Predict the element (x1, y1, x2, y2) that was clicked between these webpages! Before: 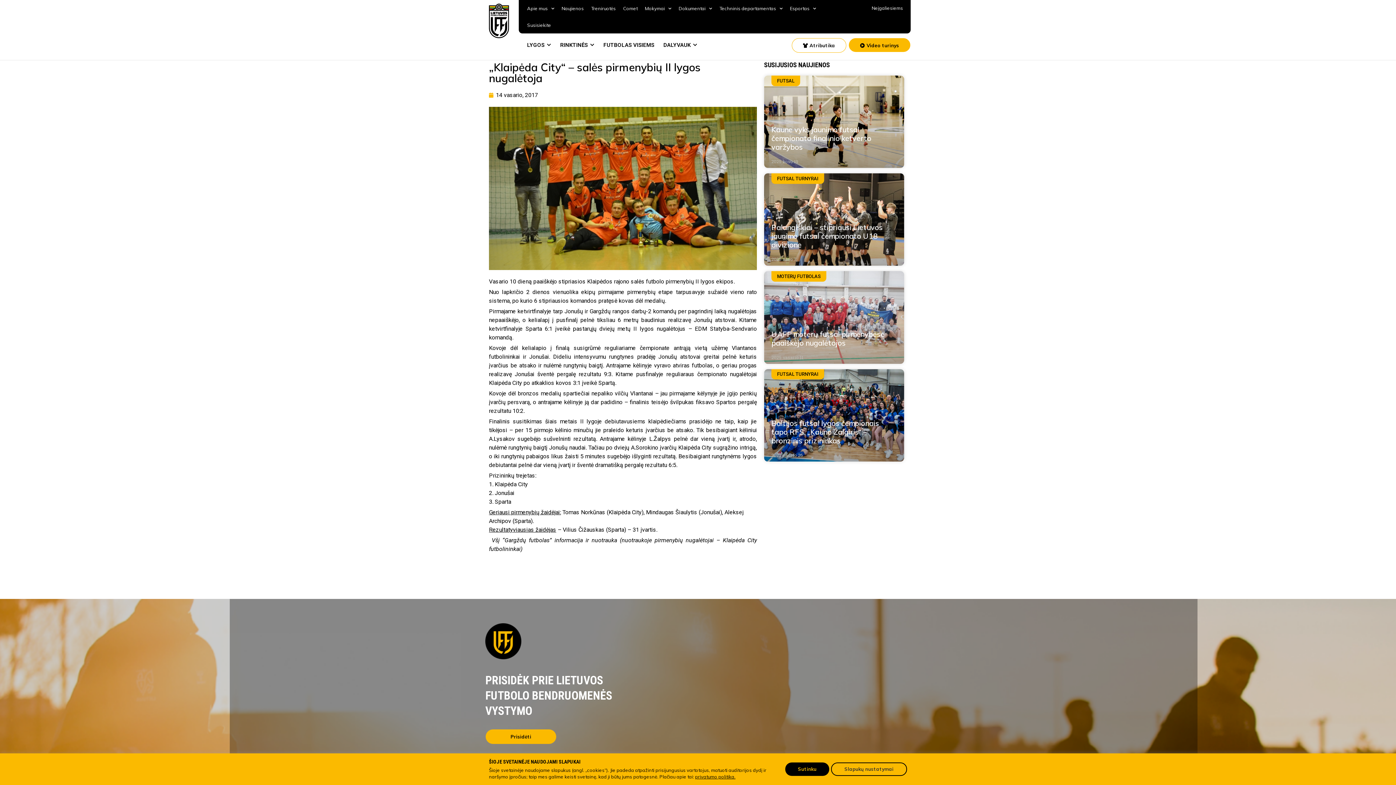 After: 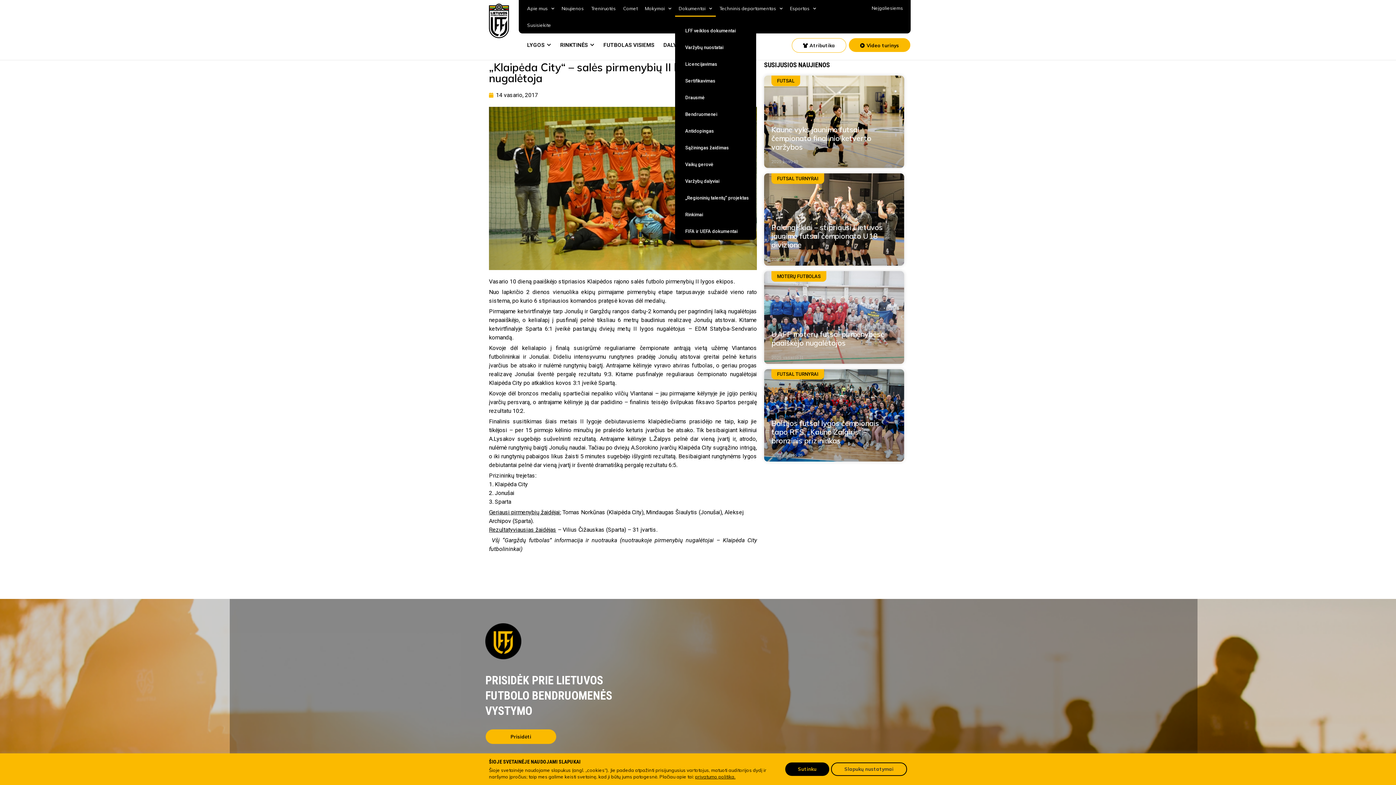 Action: bbox: (675, 0, 715, 16) label: Dokumentai